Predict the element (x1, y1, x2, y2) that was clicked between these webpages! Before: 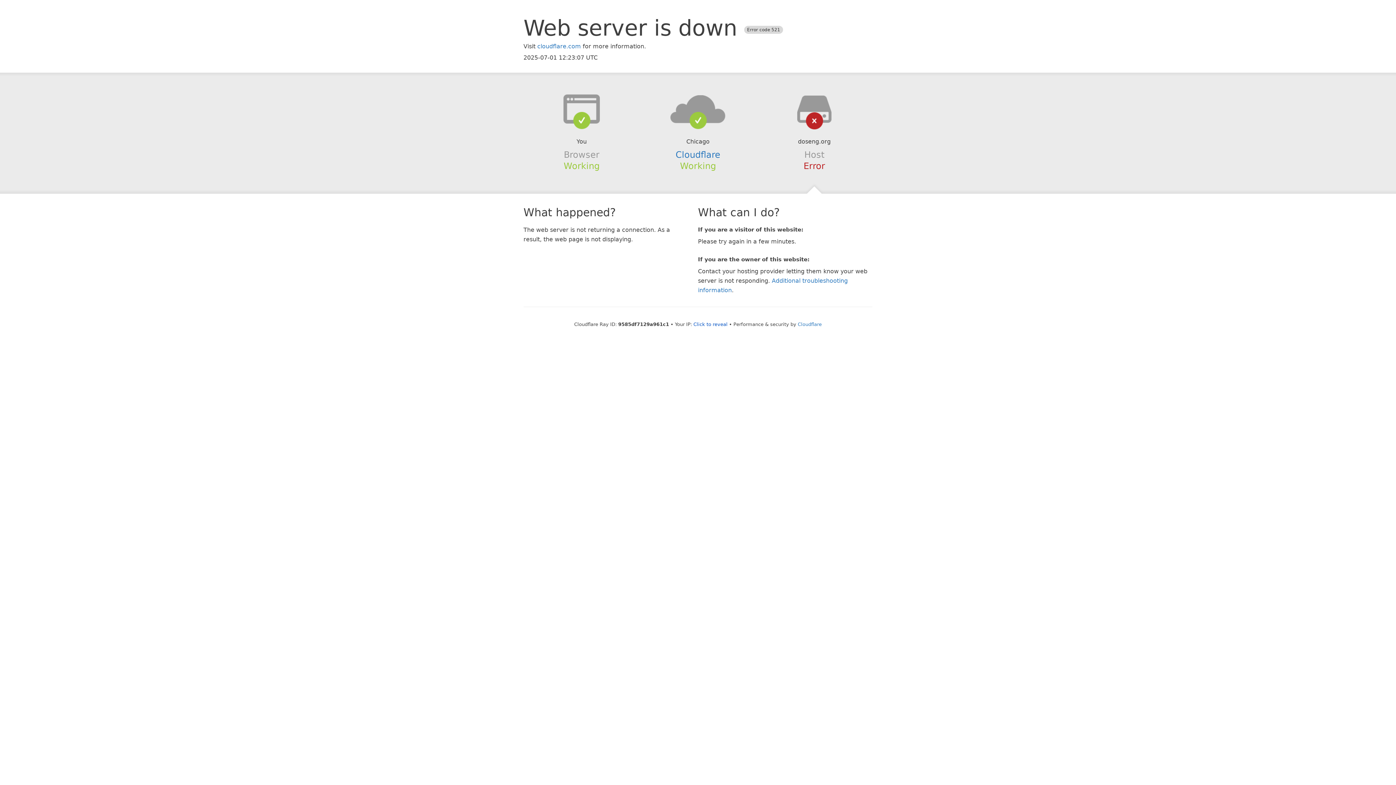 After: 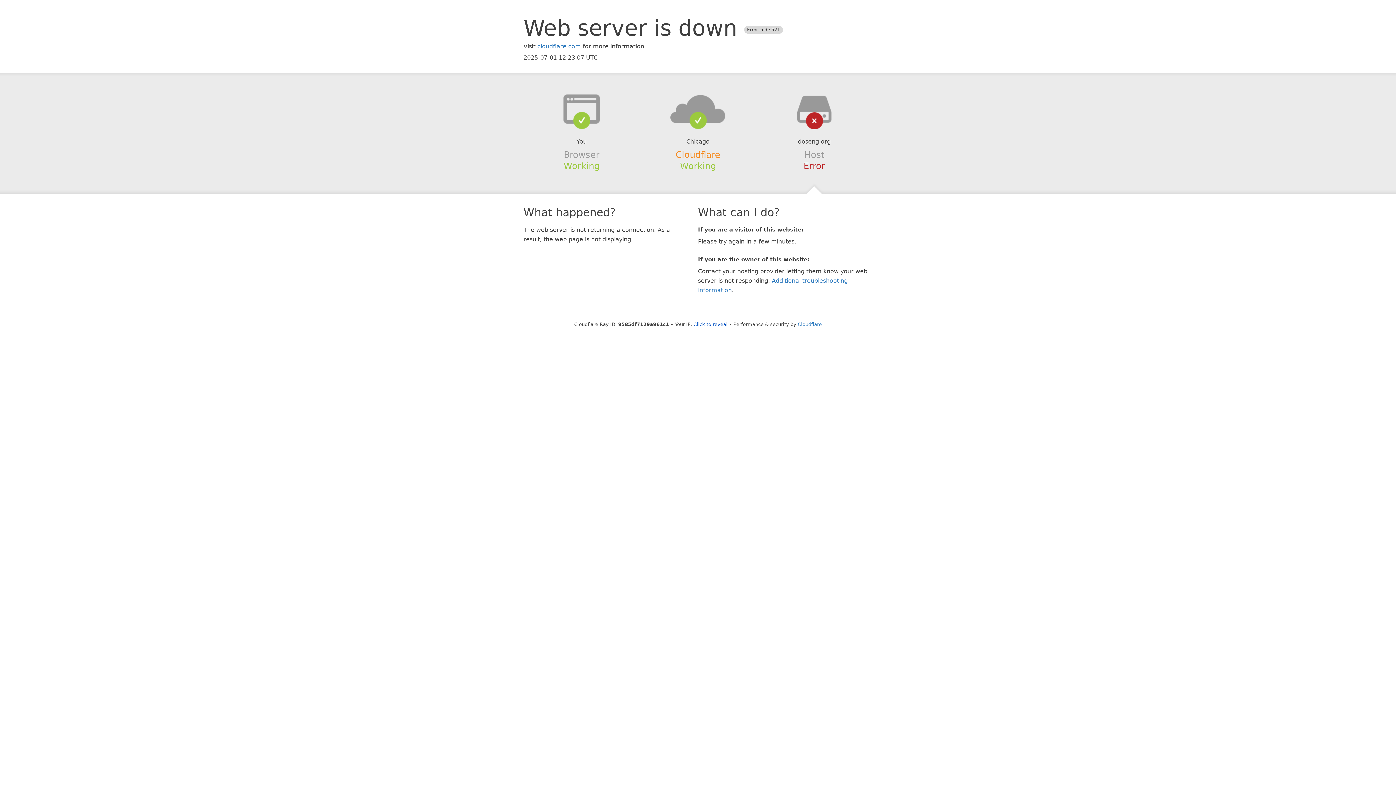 Action: bbox: (675, 149, 720, 159) label: Cloudflare